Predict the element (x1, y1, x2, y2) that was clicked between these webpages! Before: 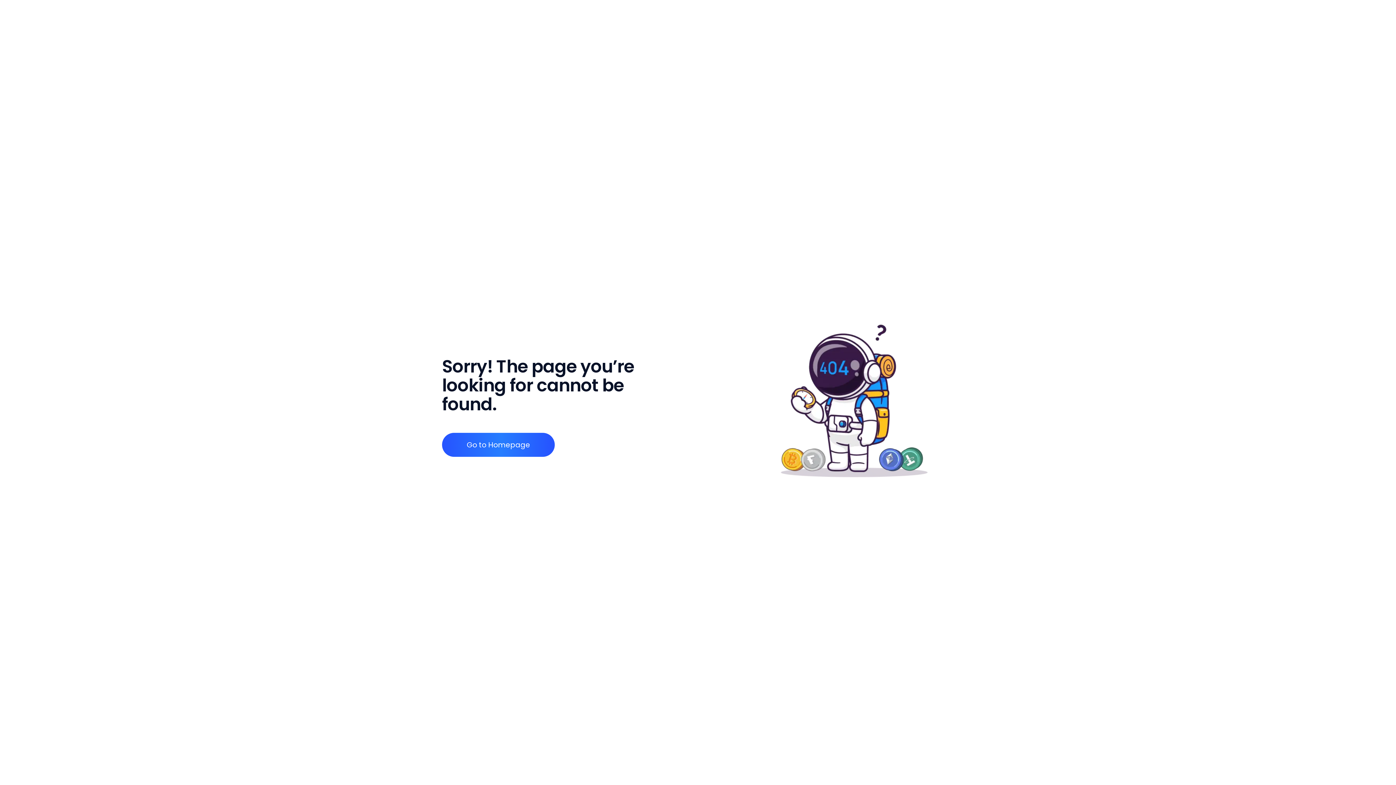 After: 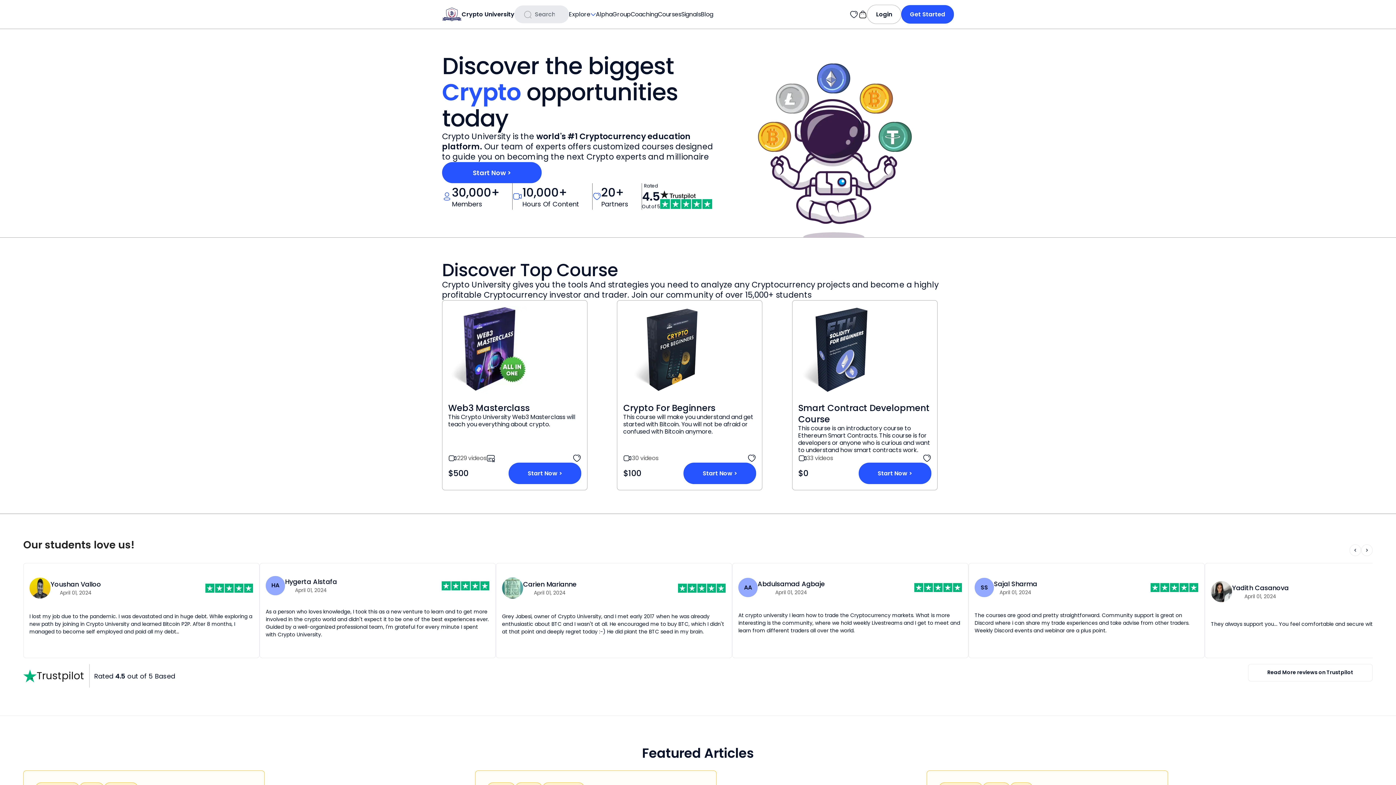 Action: bbox: (442, 433, 554, 457) label: Go to Homepage